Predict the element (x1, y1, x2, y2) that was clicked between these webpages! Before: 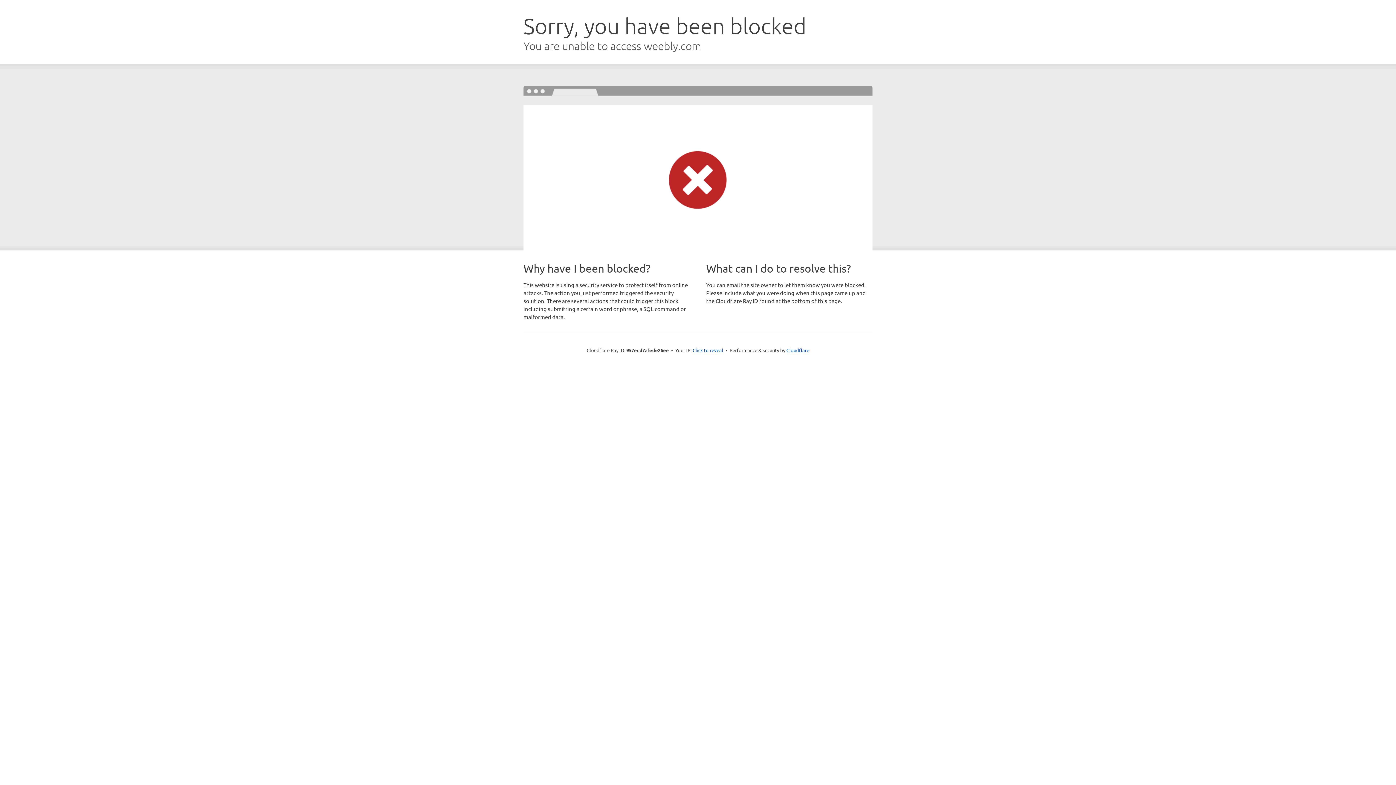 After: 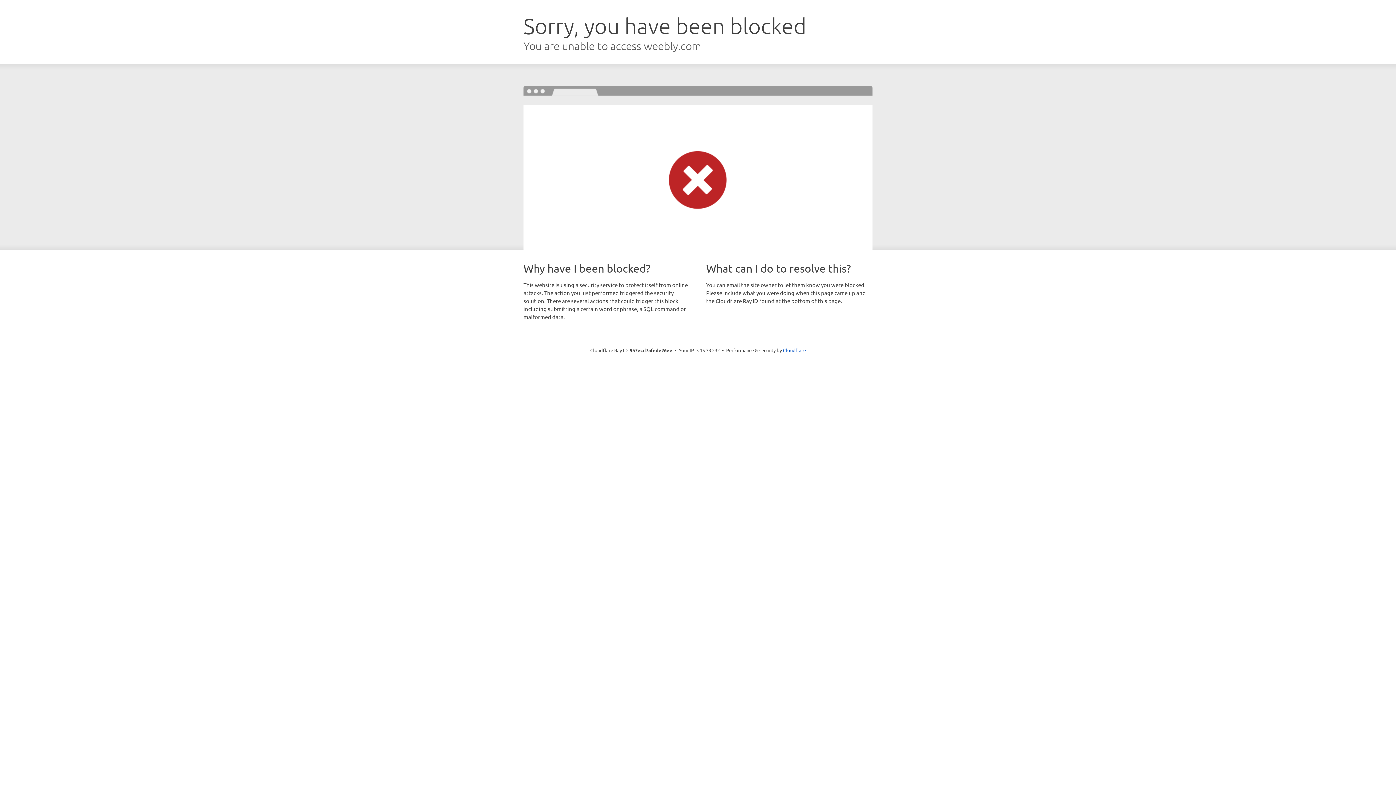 Action: label: Click to reveal bbox: (692, 346, 723, 353)